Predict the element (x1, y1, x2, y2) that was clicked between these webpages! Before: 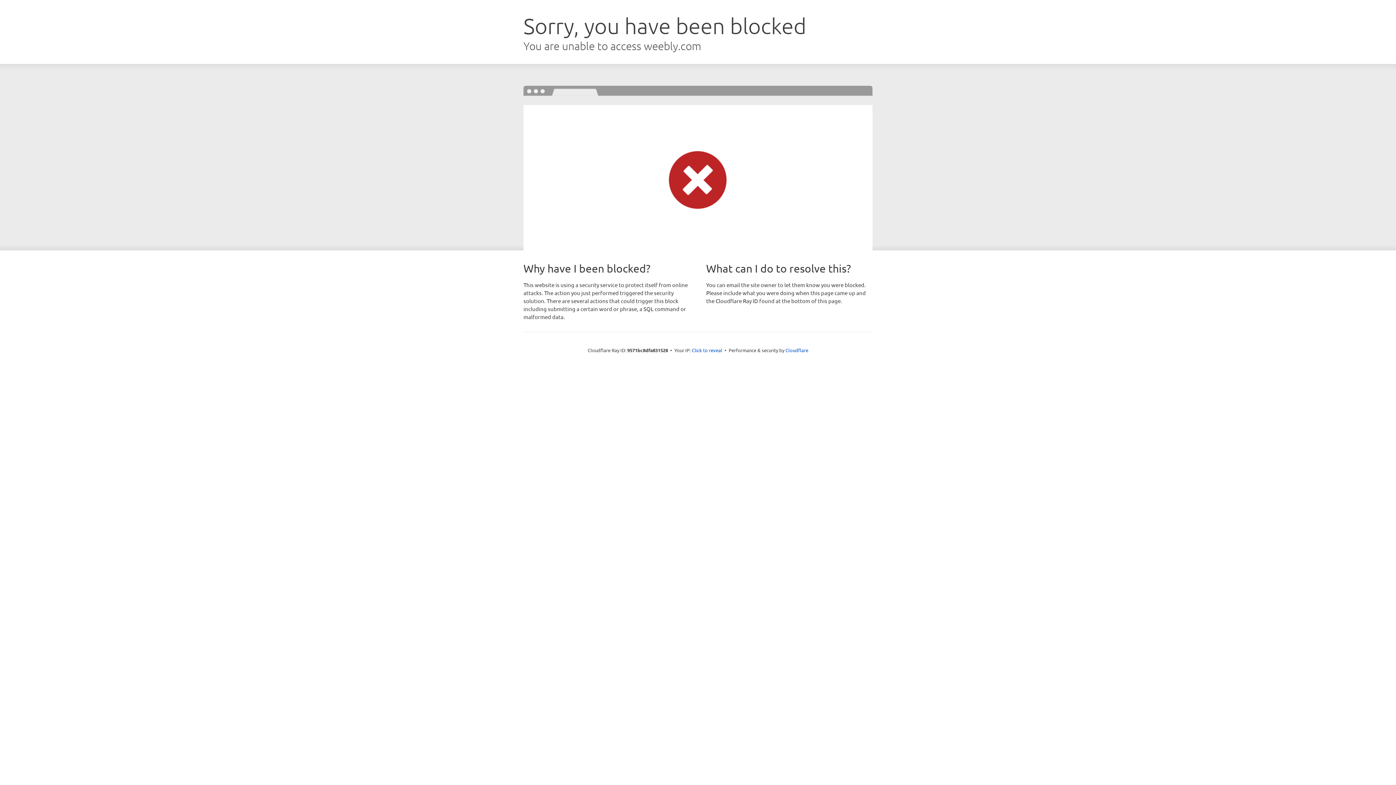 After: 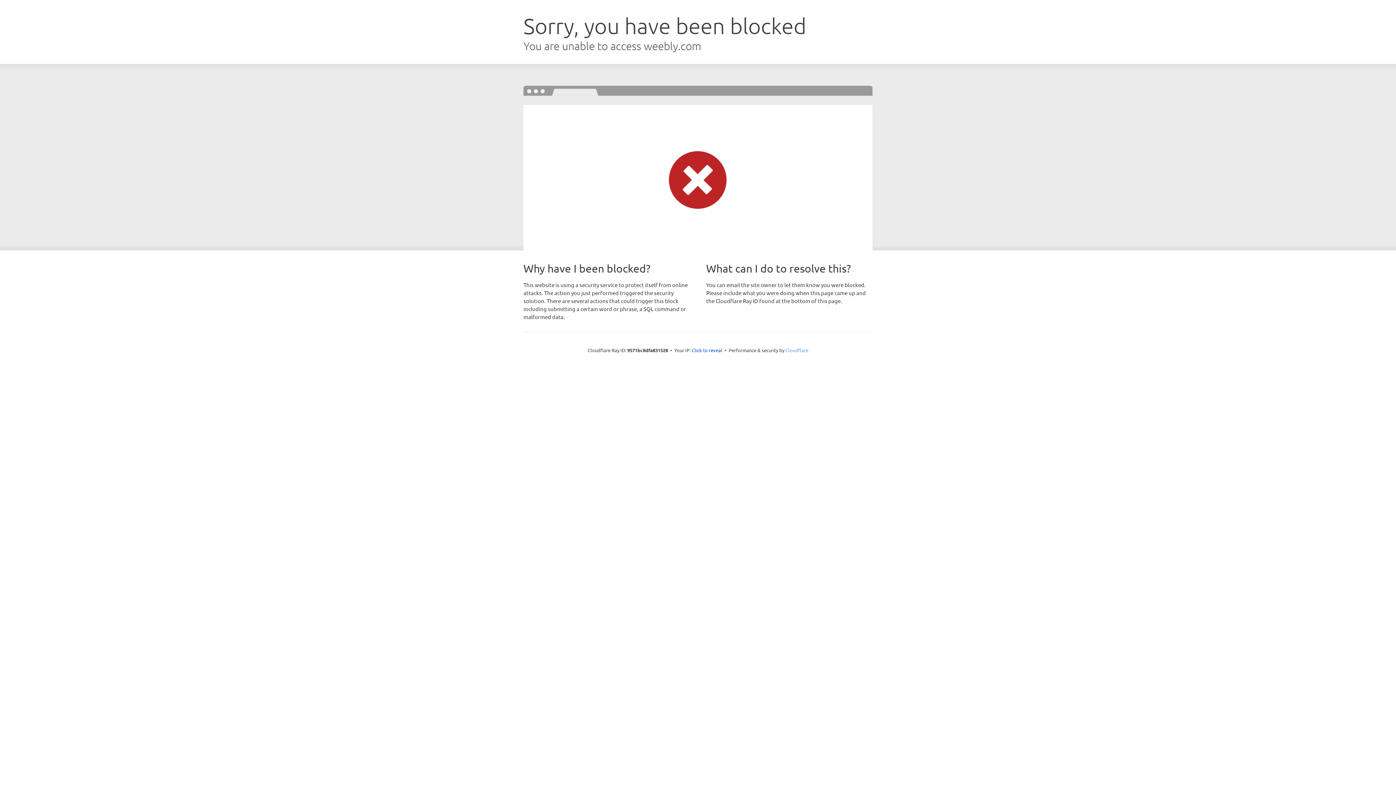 Action: label: Cloudflare bbox: (785, 347, 808, 353)